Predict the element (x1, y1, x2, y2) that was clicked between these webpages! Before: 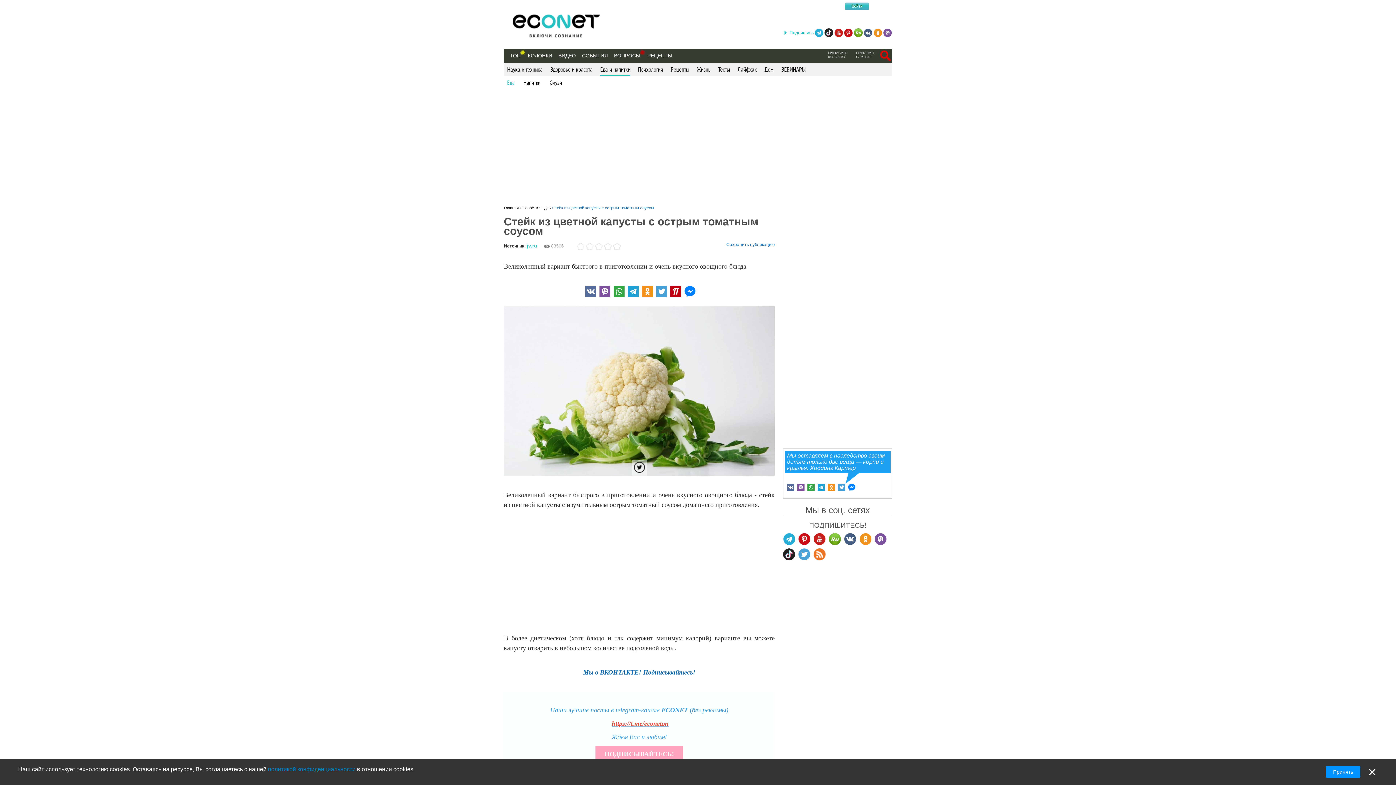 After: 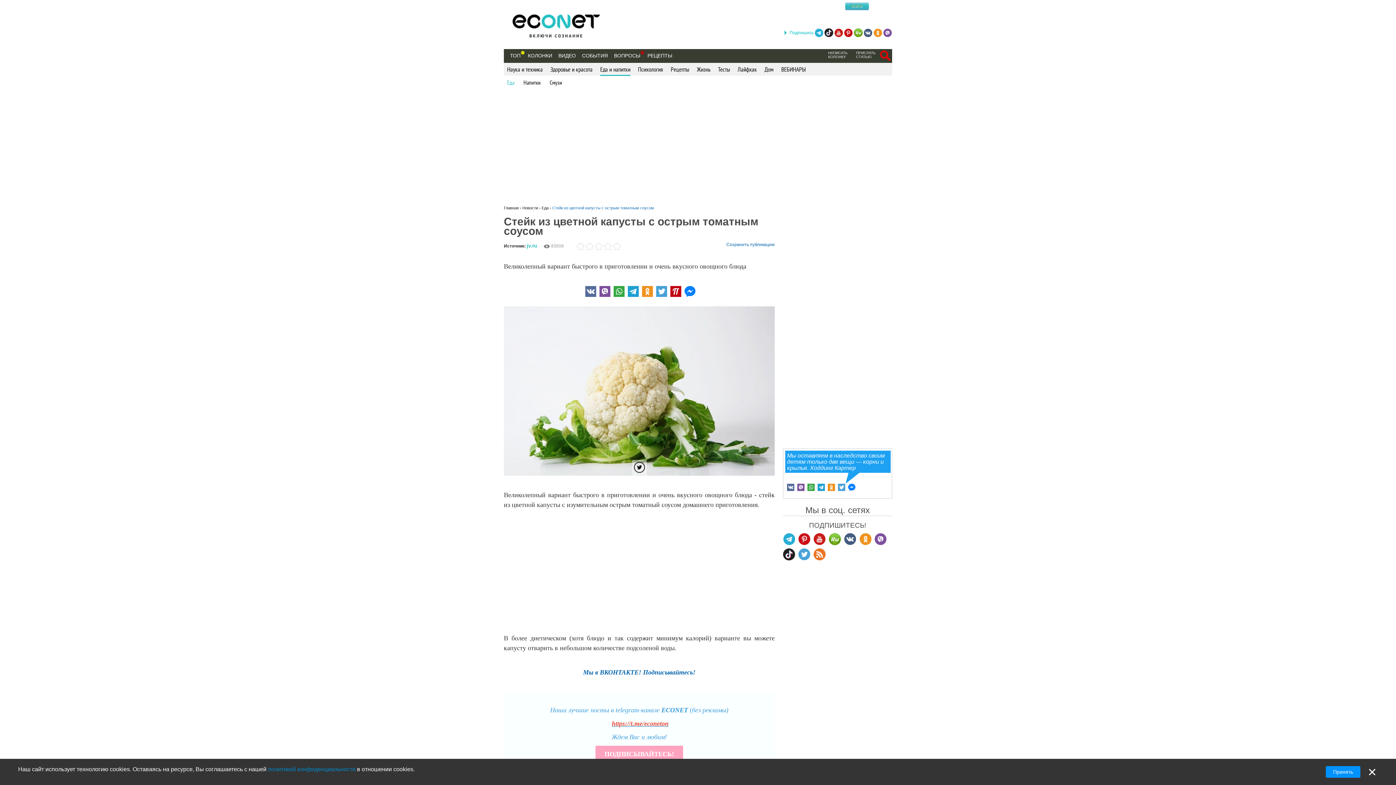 Action: bbox: (844, 533, 856, 545)